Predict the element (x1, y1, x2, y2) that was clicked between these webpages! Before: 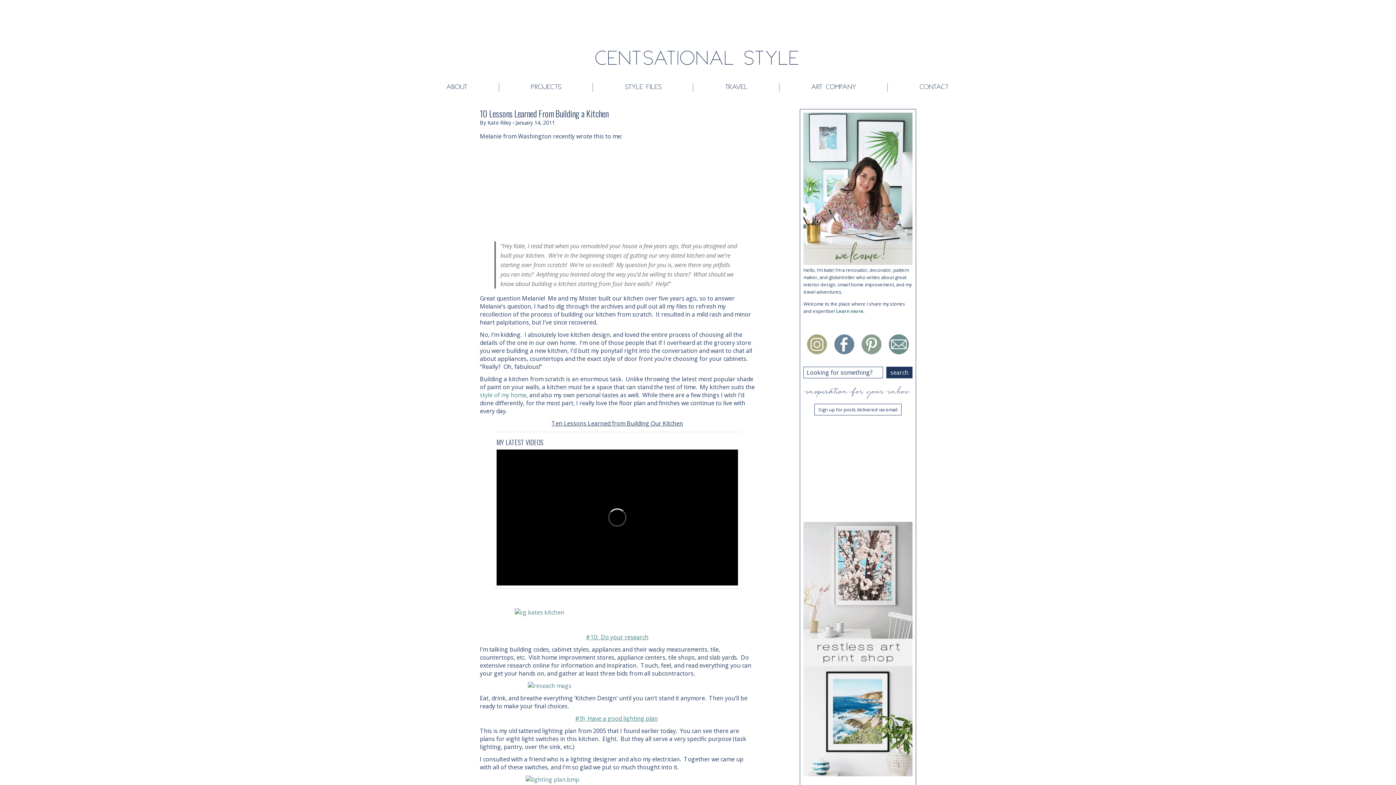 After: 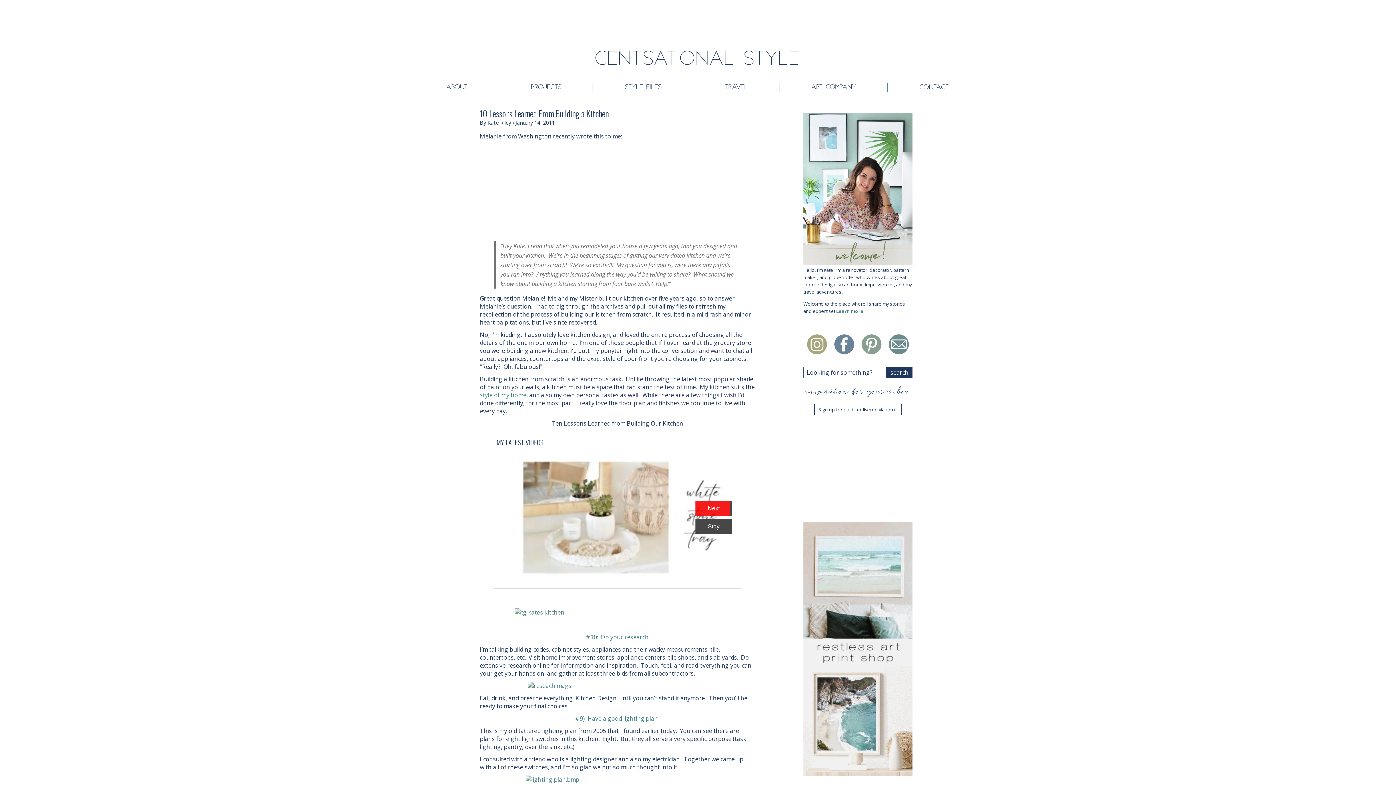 Action: bbox: (888, 340, 909, 348)